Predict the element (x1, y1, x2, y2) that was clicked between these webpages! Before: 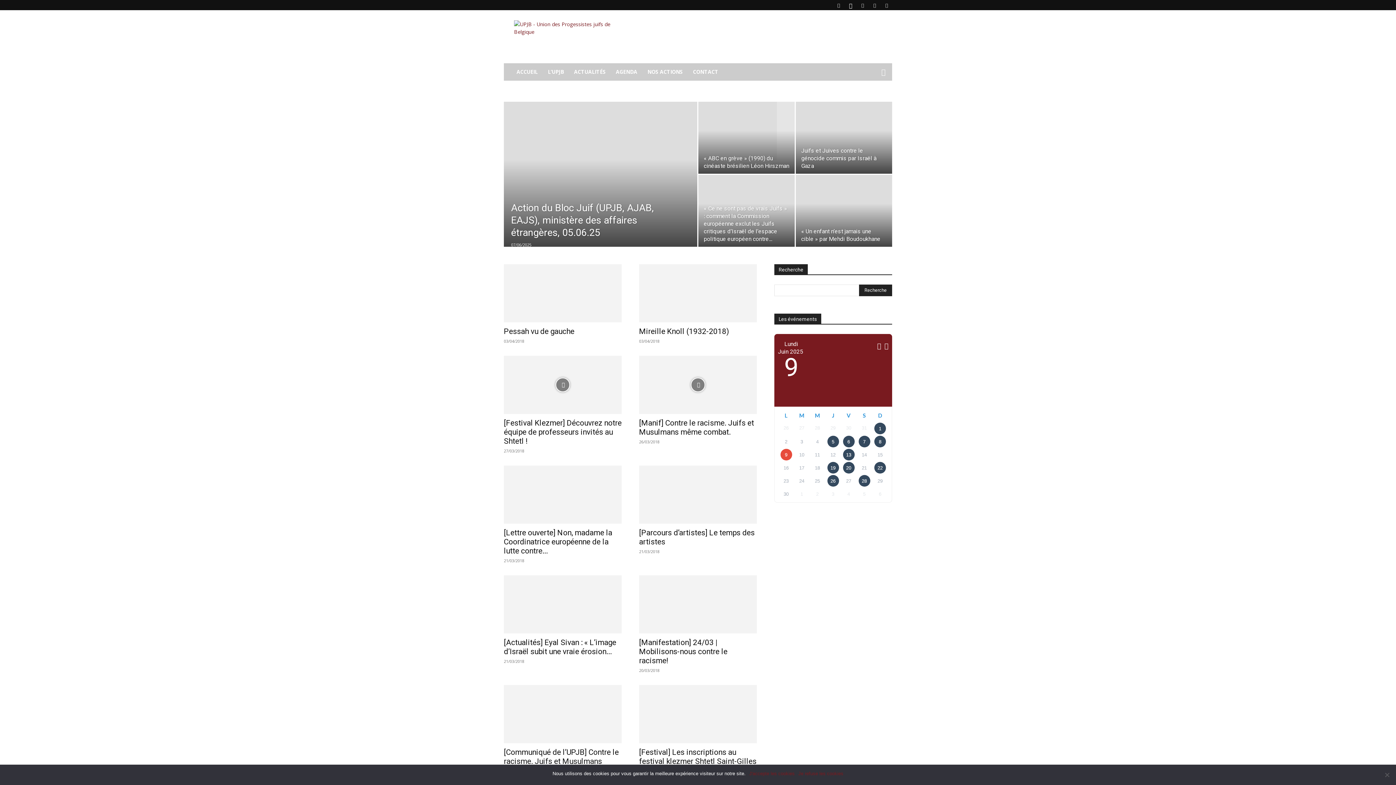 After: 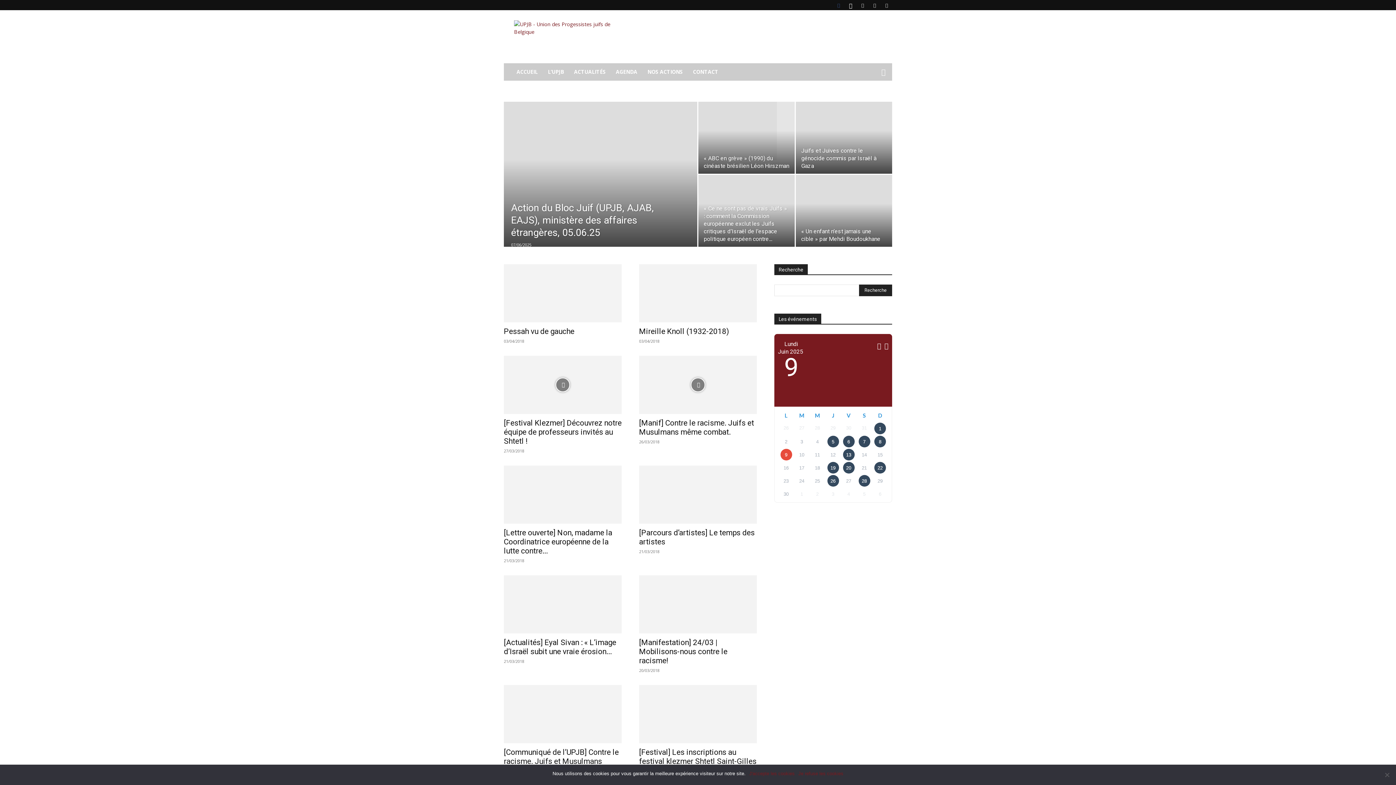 Action: bbox: (833, 0, 844, 10)